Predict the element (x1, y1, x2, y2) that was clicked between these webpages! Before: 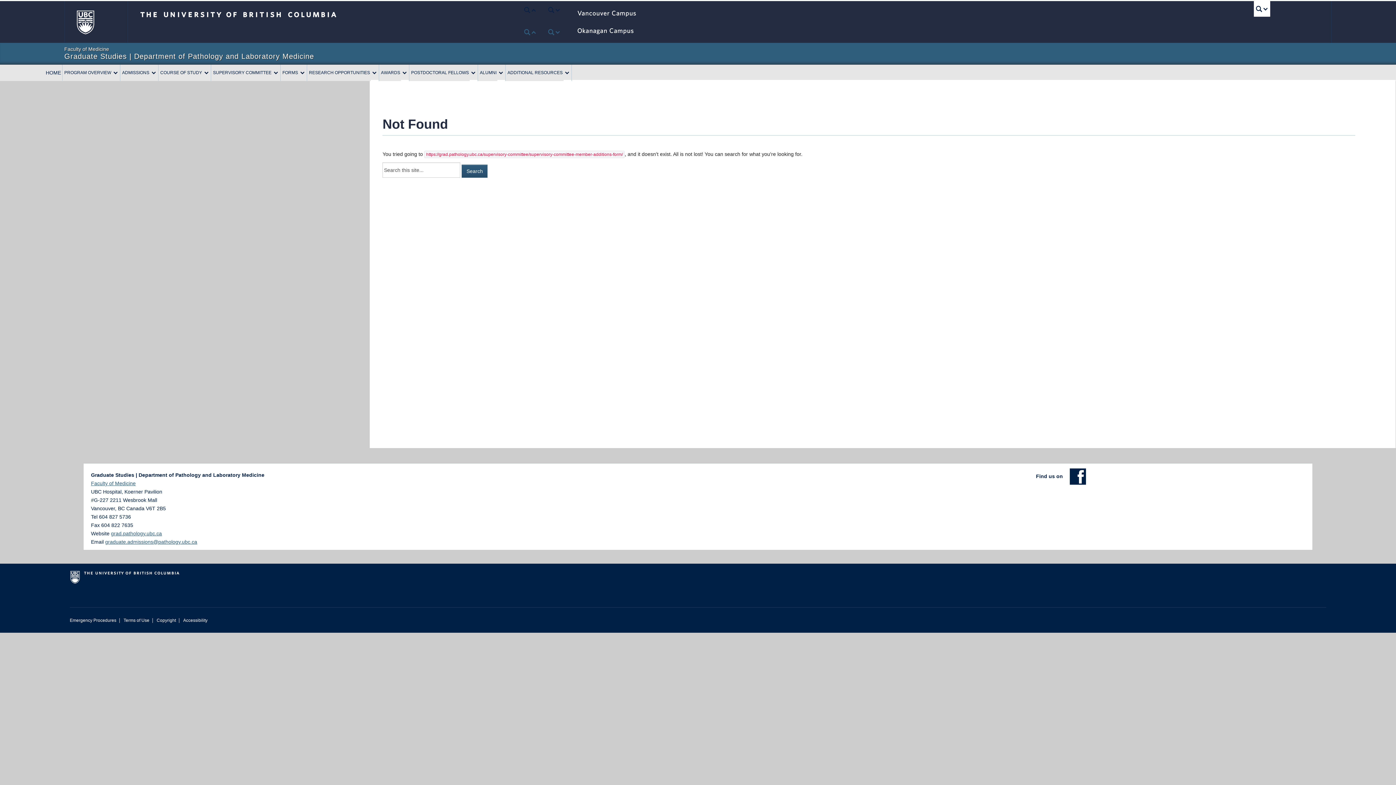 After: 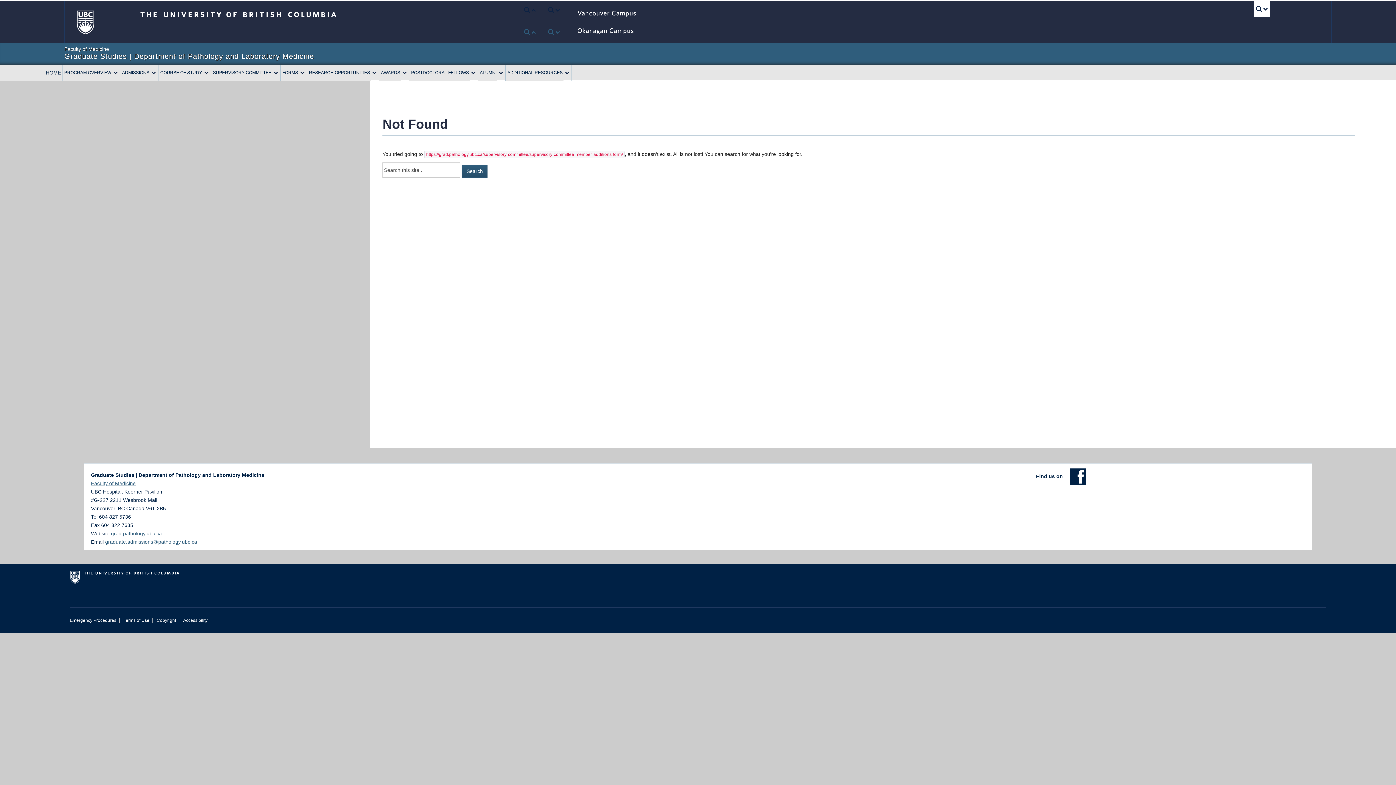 Action: bbox: (105, 539, 197, 544) label: graduate.admissions@pathology.ubc.ca